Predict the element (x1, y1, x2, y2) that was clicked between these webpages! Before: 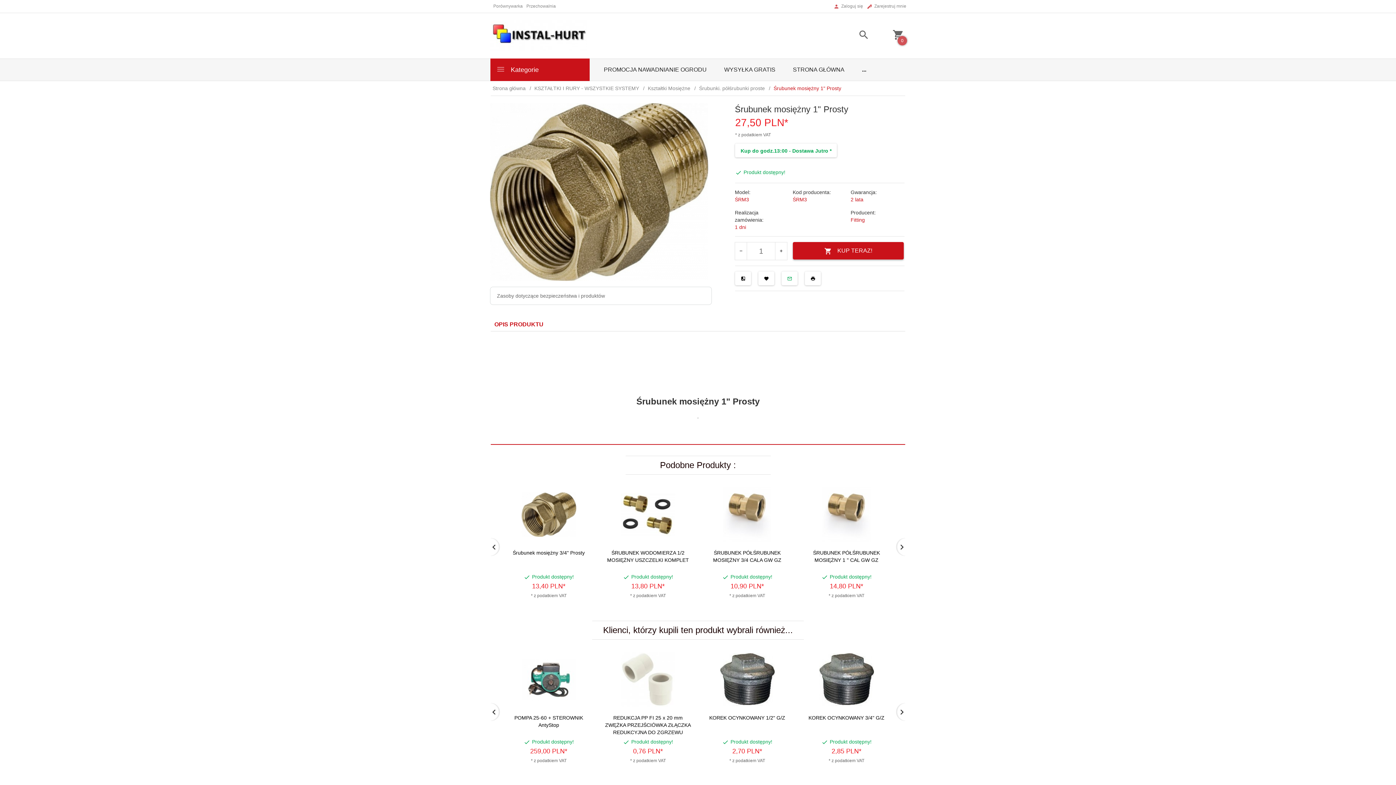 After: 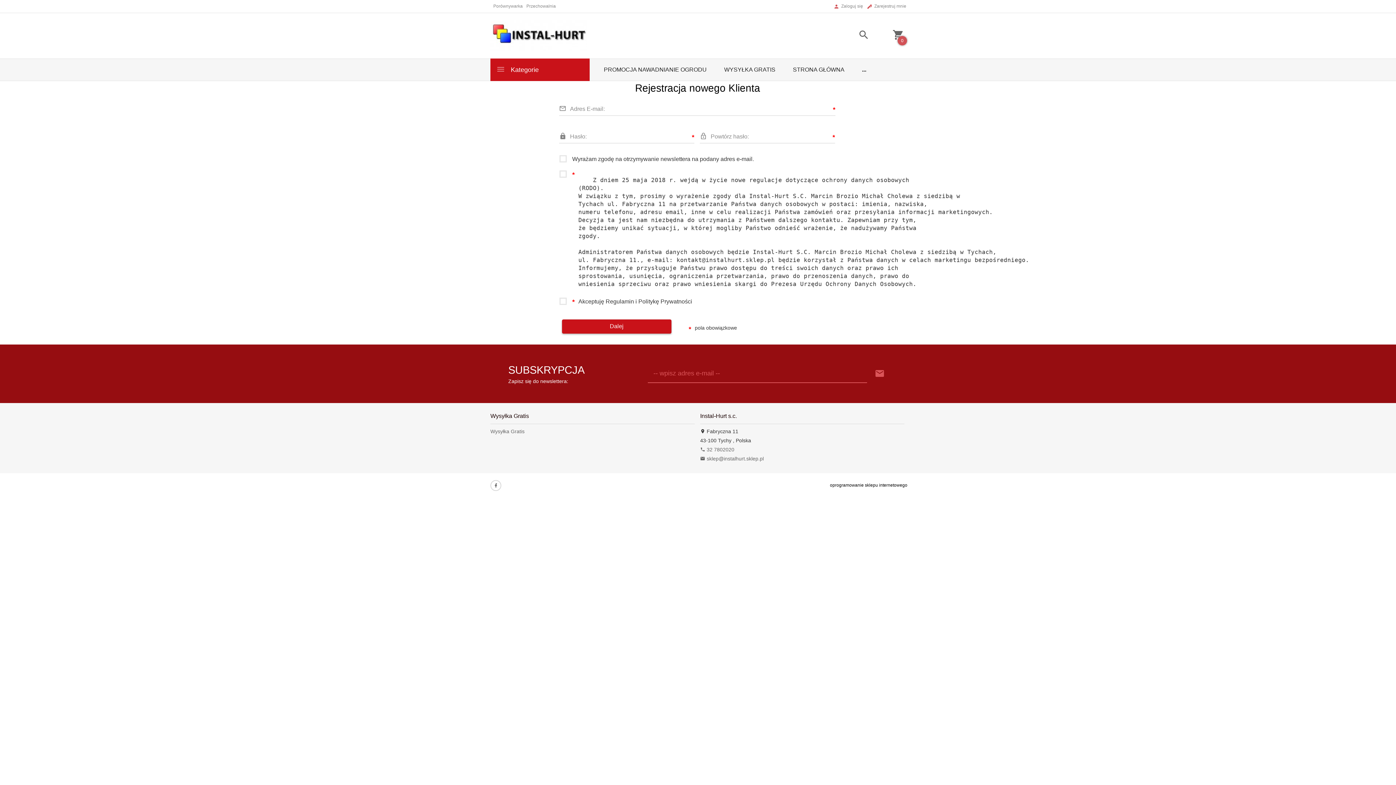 Action: label: Zarejestruj mnie bbox: (866, 3, 906, 9)